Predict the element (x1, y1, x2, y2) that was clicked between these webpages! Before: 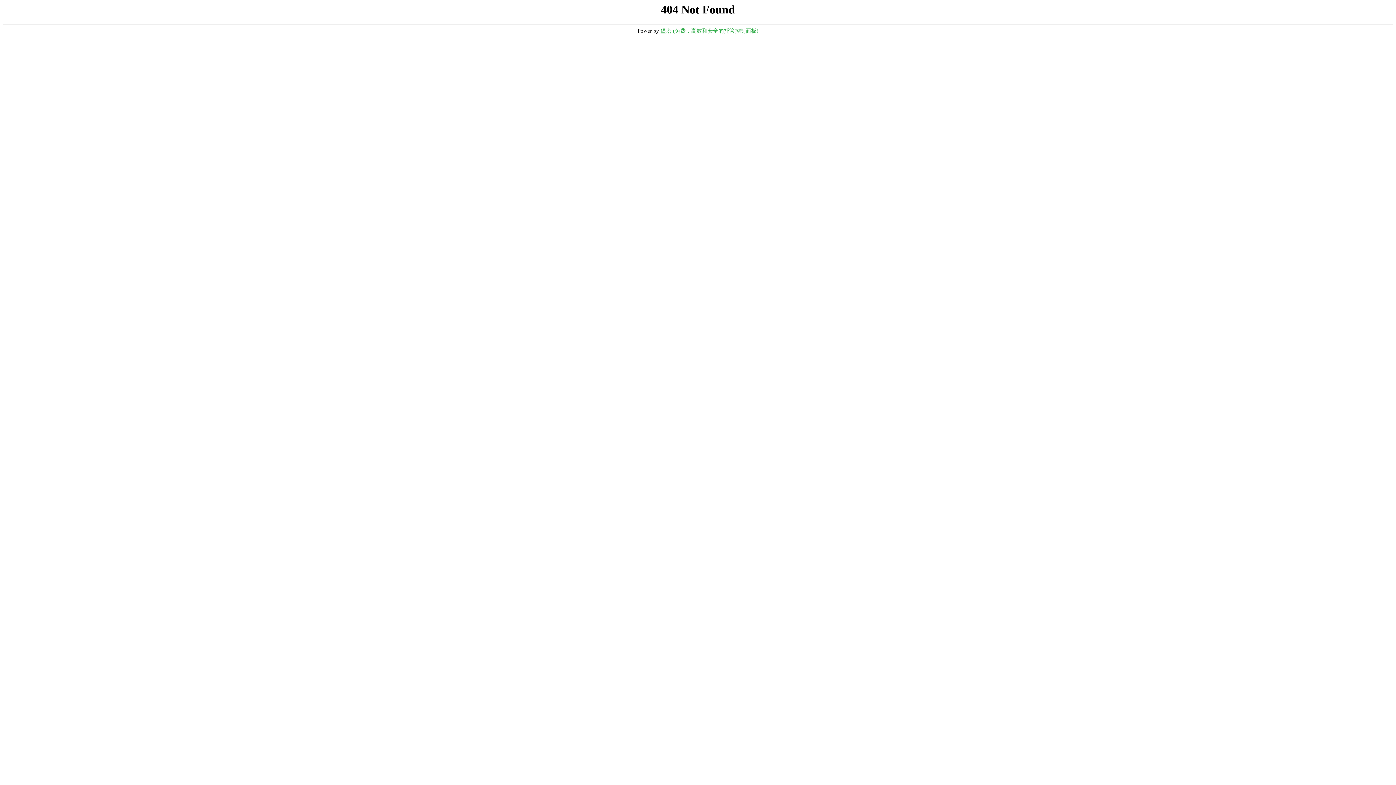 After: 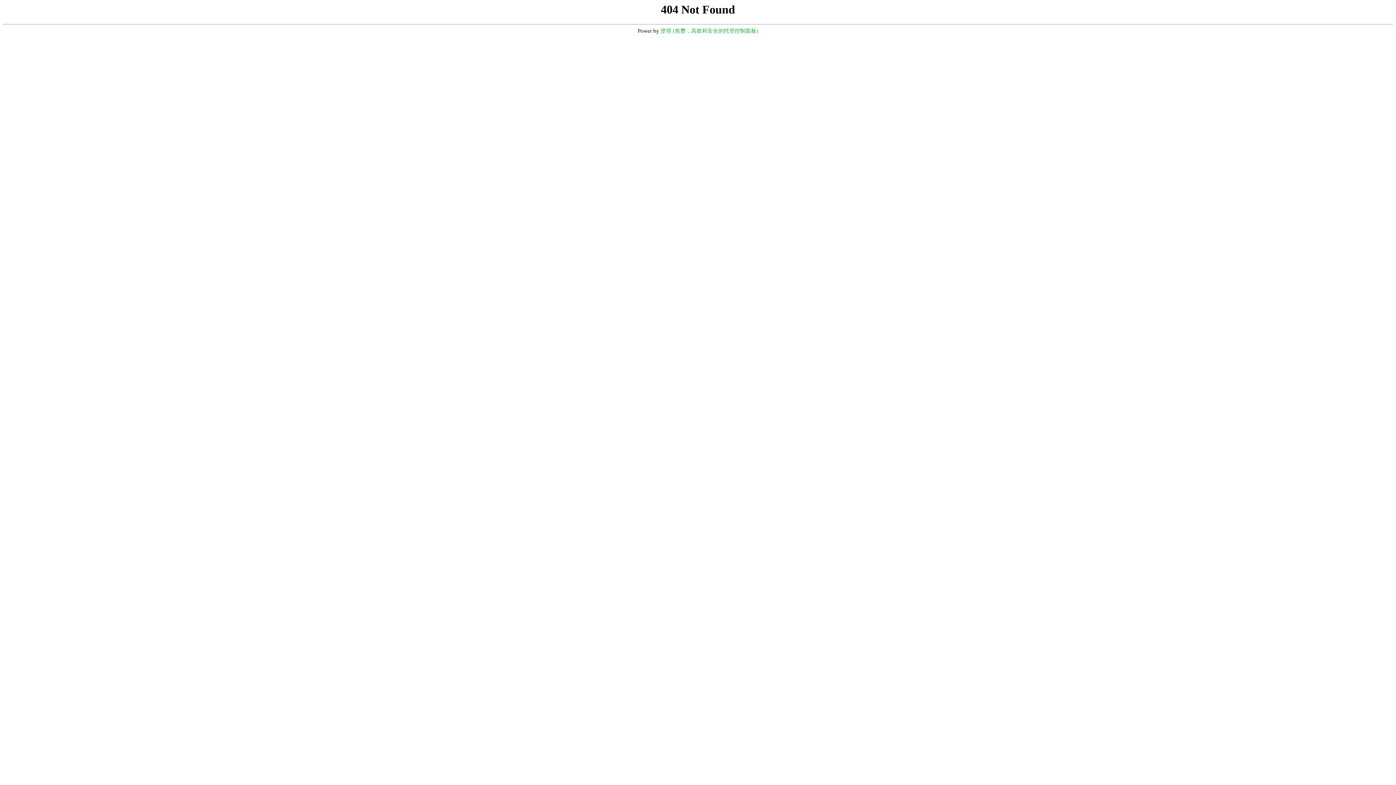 Action: bbox: (660, 28, 758, 33) label: 堡塔 (免费，高效和安全的托管控制面板)